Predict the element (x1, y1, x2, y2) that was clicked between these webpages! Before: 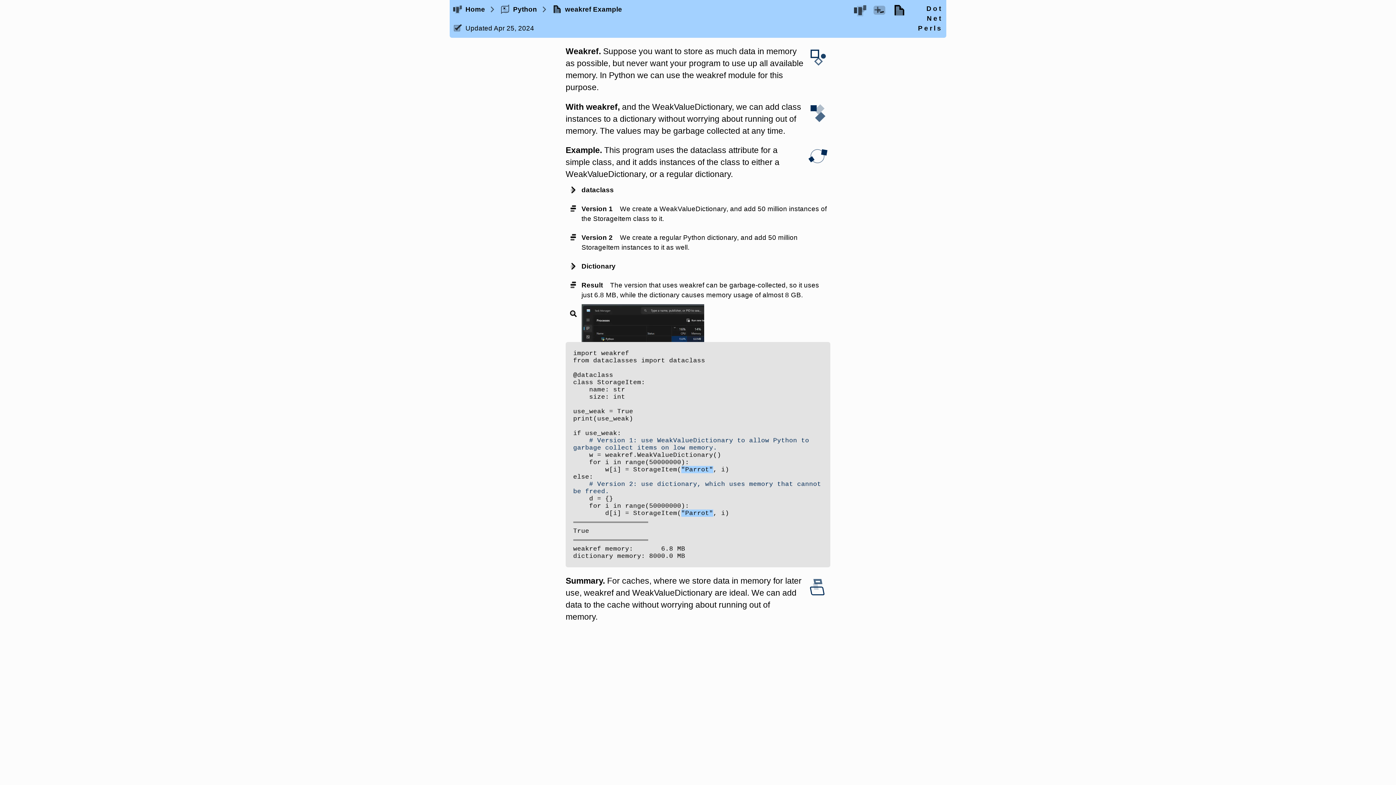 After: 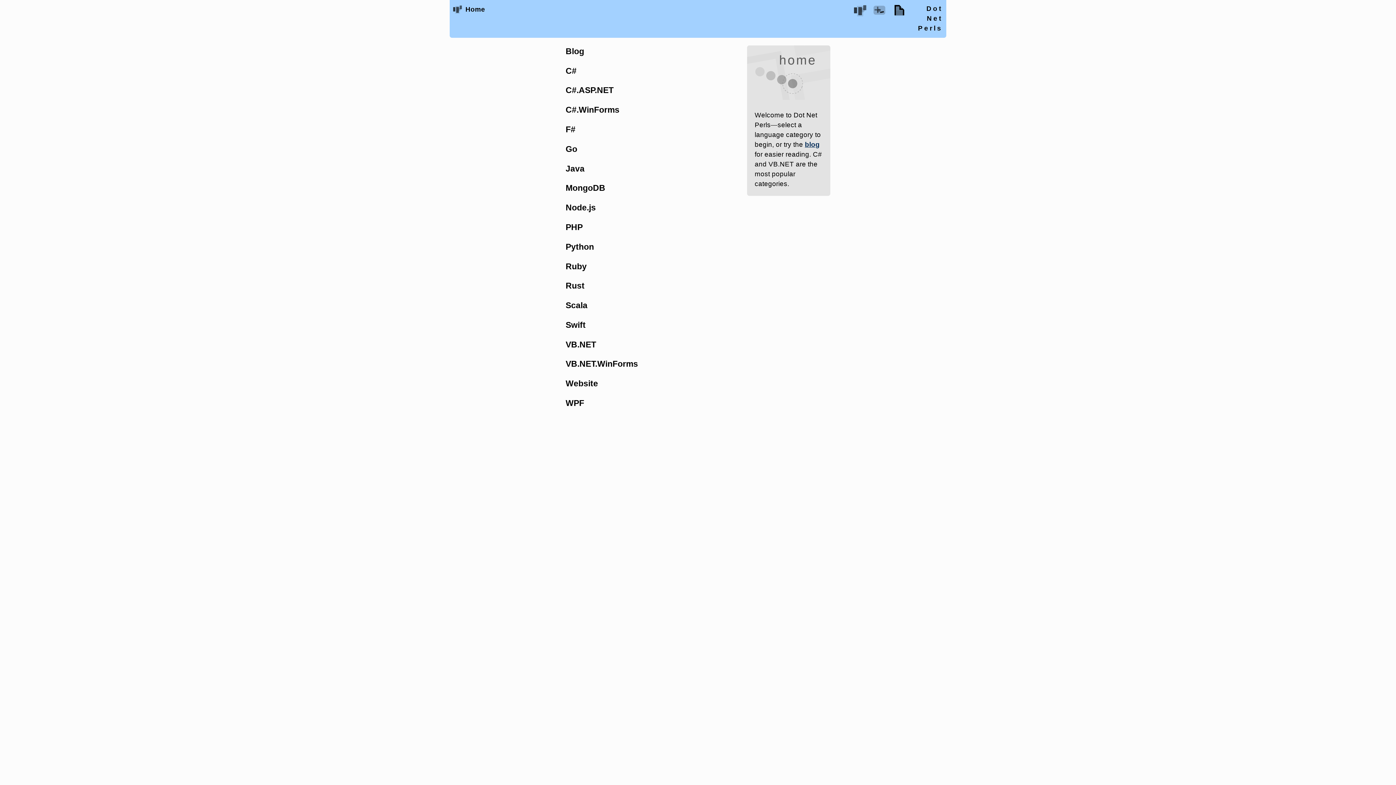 Action: label: Dot Net Perls bbox: (914, 0, 946, 37)